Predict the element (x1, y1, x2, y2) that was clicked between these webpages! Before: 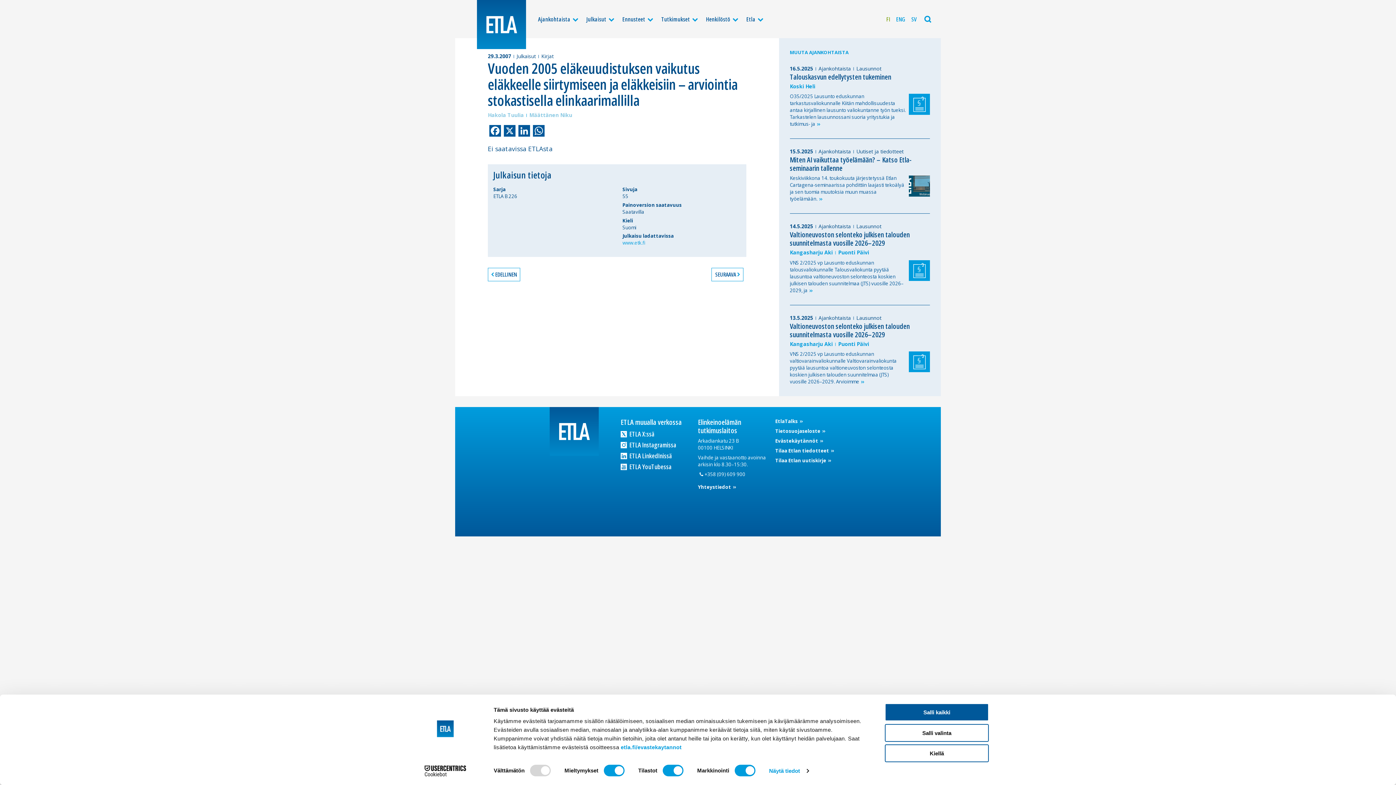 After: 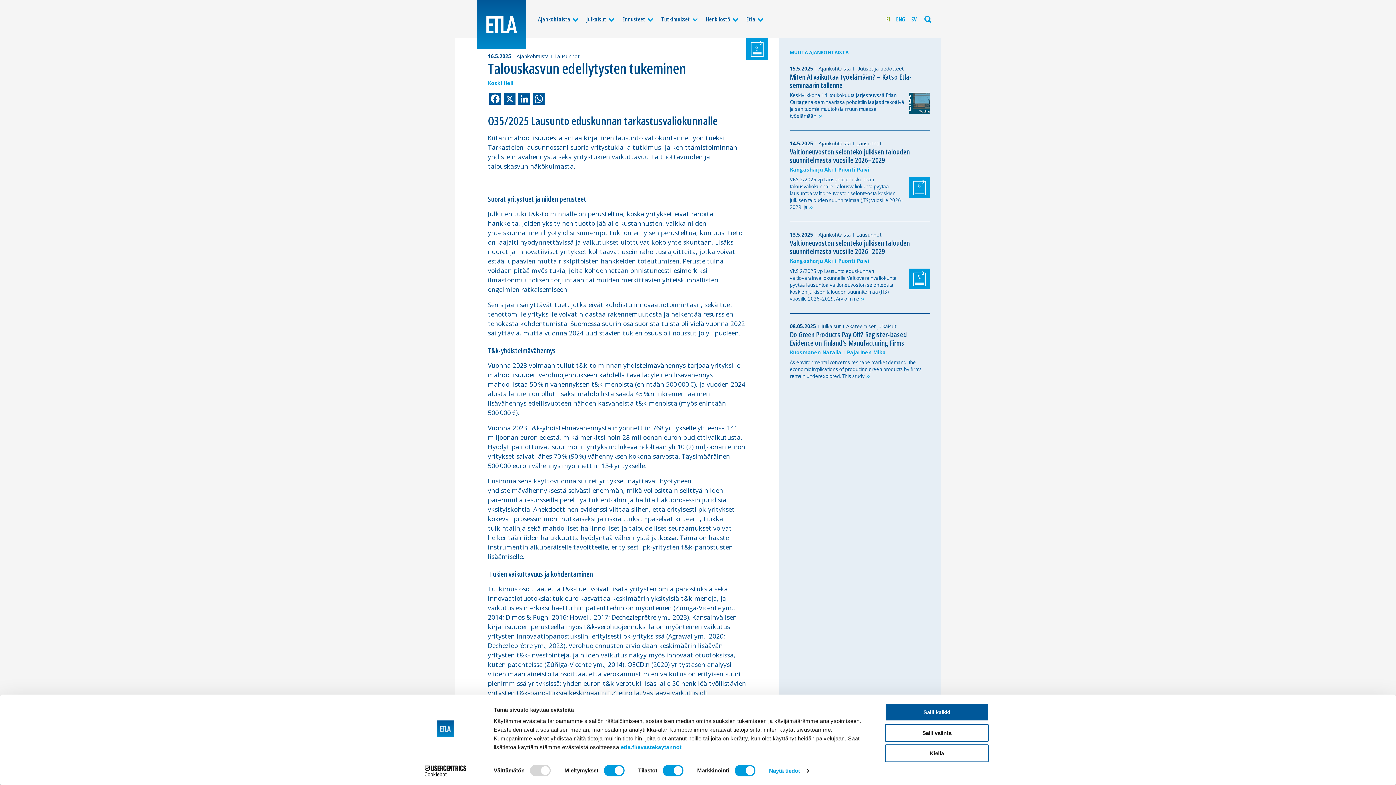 Action: bbox: (790, 93, 930, 127) label: O35/2025 Lausunto eduskunnan tarkastusvaliokunnalle Kiitän mahdollisuudesta antaa kirjallinen lausunto valiokuntanne työn tueksi. Tarkastelen lausunnossani suoria yritystukia ja tutkimus- ja